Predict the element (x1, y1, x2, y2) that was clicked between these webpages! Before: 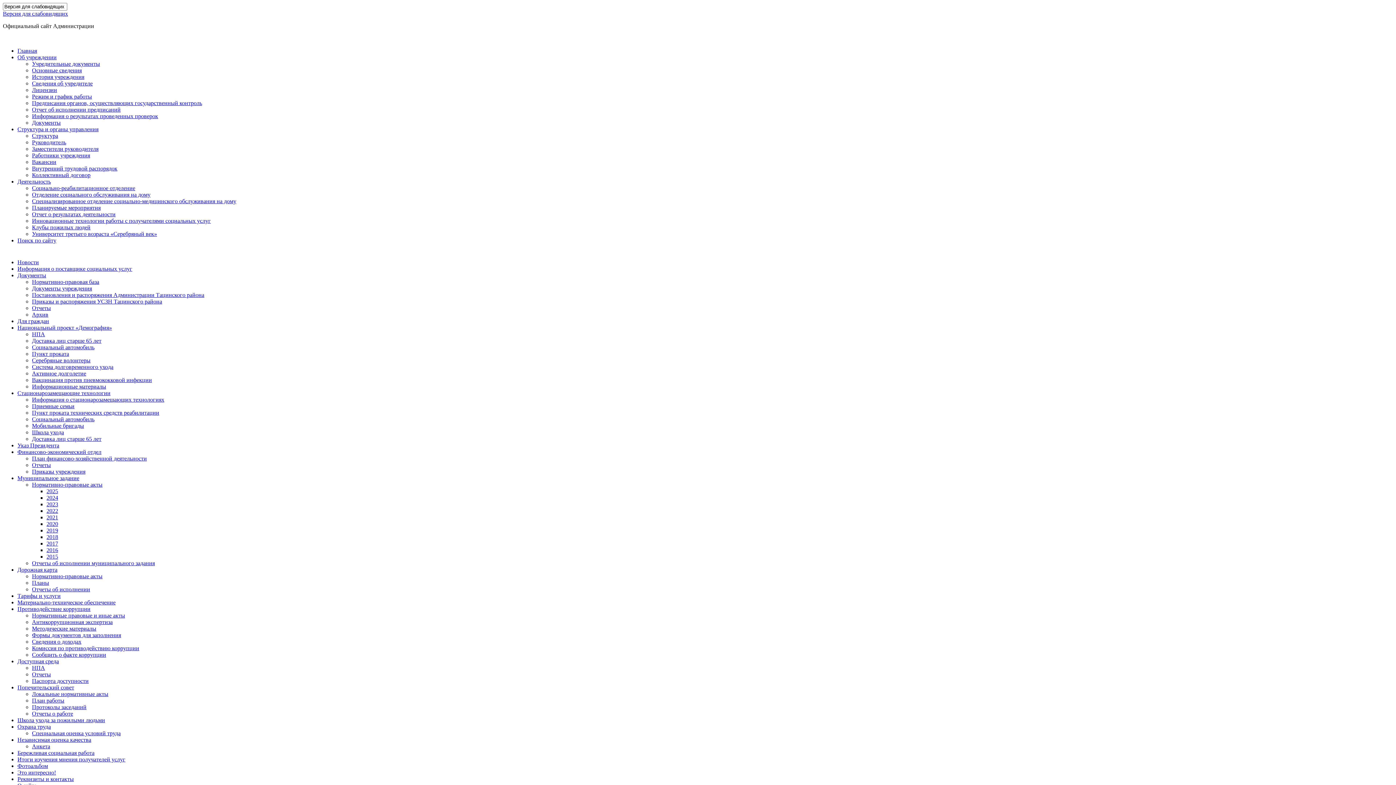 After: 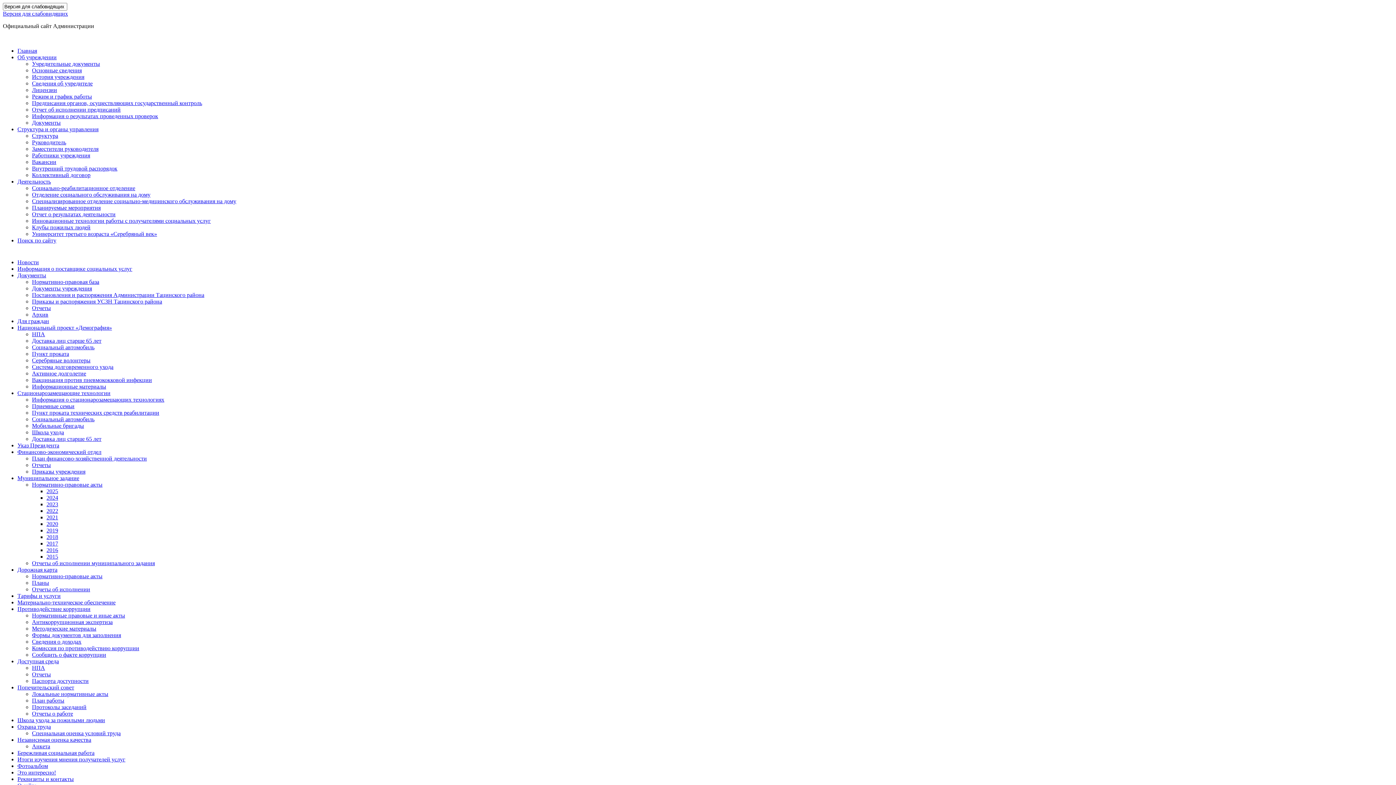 Action: label: Сообщить о факте коррупции bbox: (32, 652, 106, 658)